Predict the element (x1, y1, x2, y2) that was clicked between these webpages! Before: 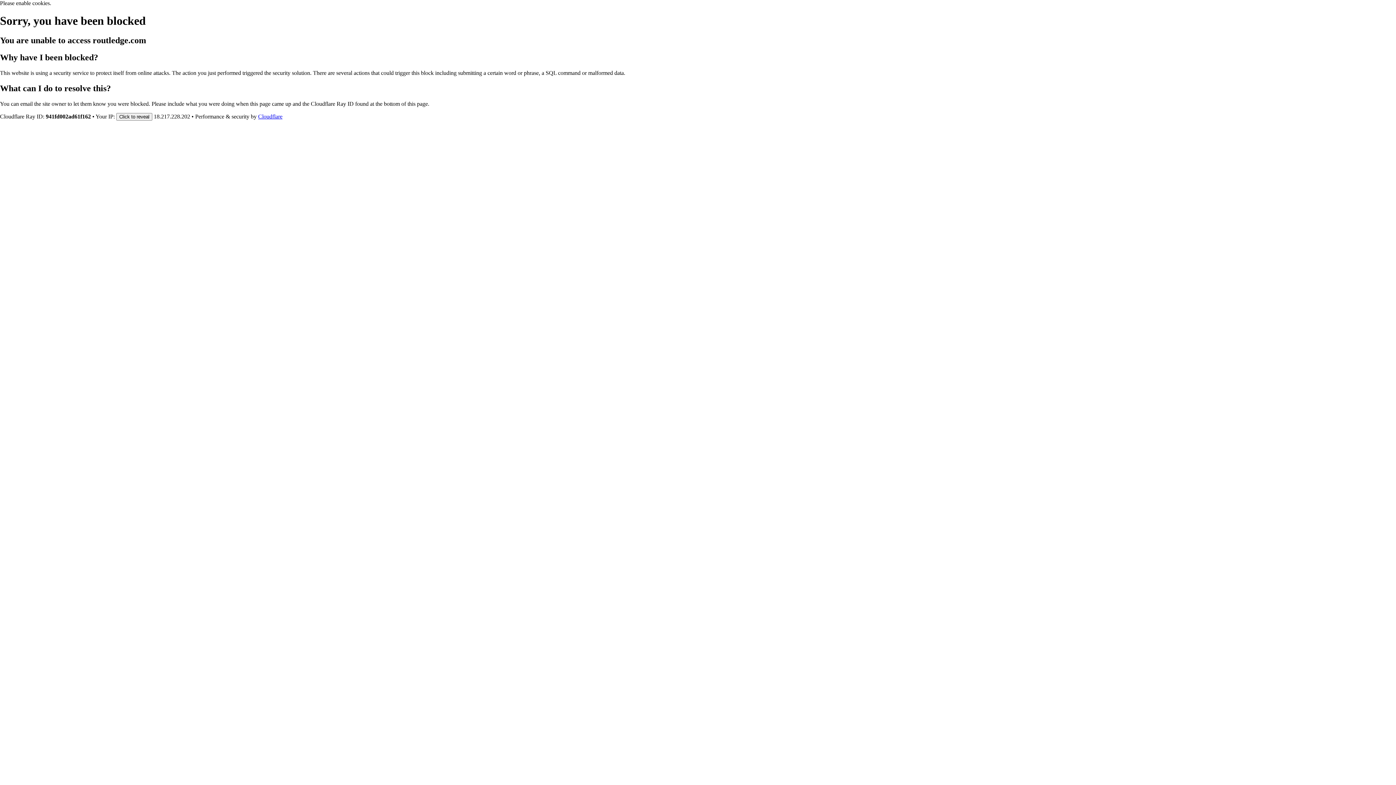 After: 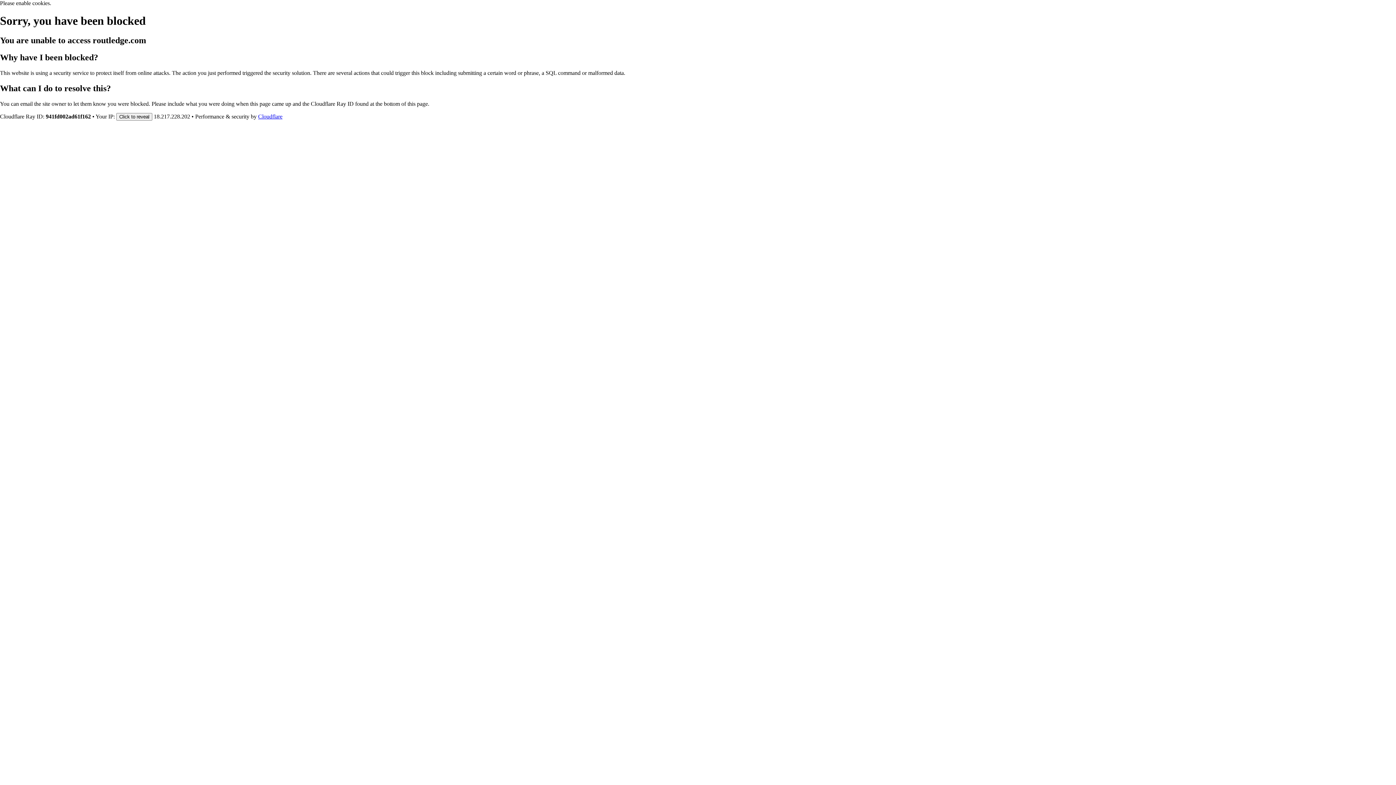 Action: bbox: (258, 113, 282, 119) label: Cloudflare